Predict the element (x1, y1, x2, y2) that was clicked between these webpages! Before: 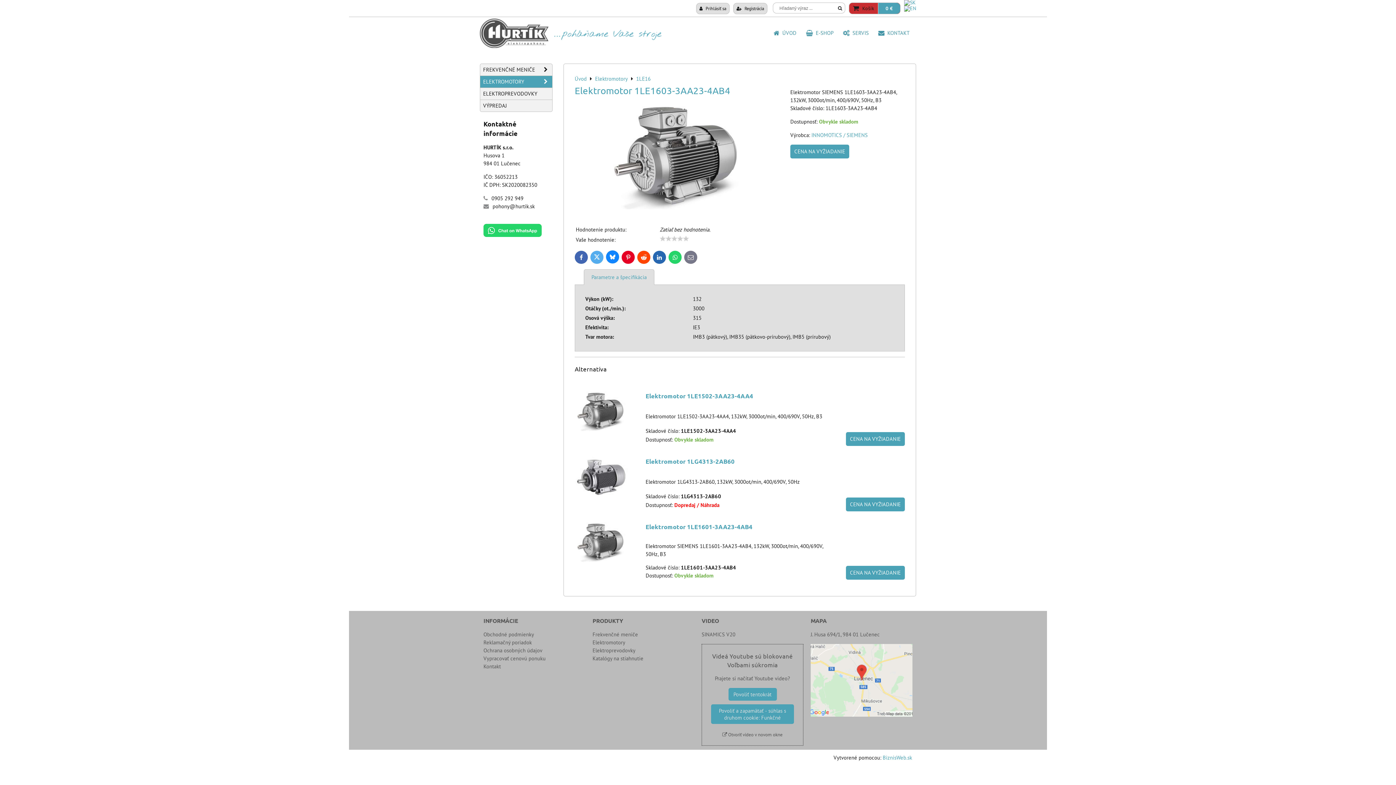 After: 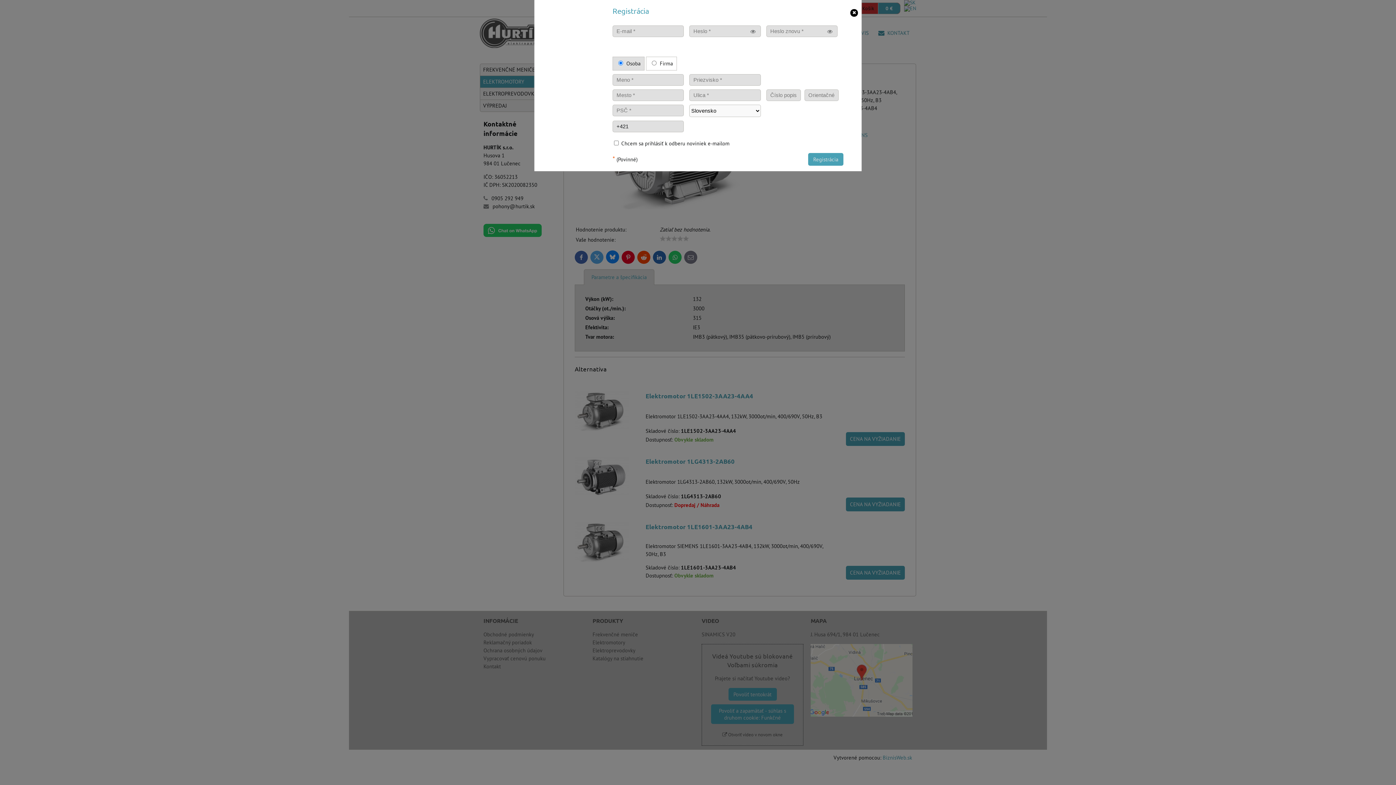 Action: label:  Registrácia bbox: (733, 2, 767, 14)